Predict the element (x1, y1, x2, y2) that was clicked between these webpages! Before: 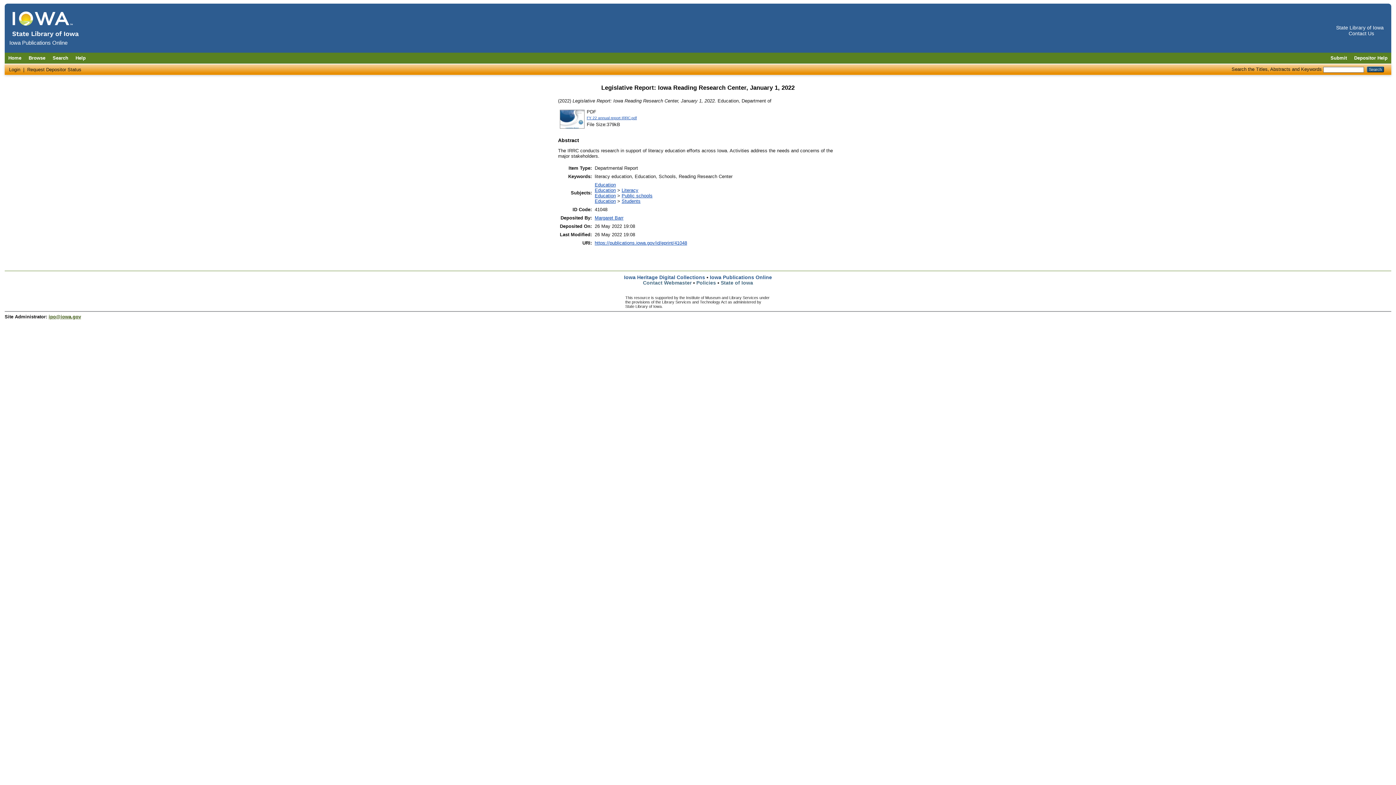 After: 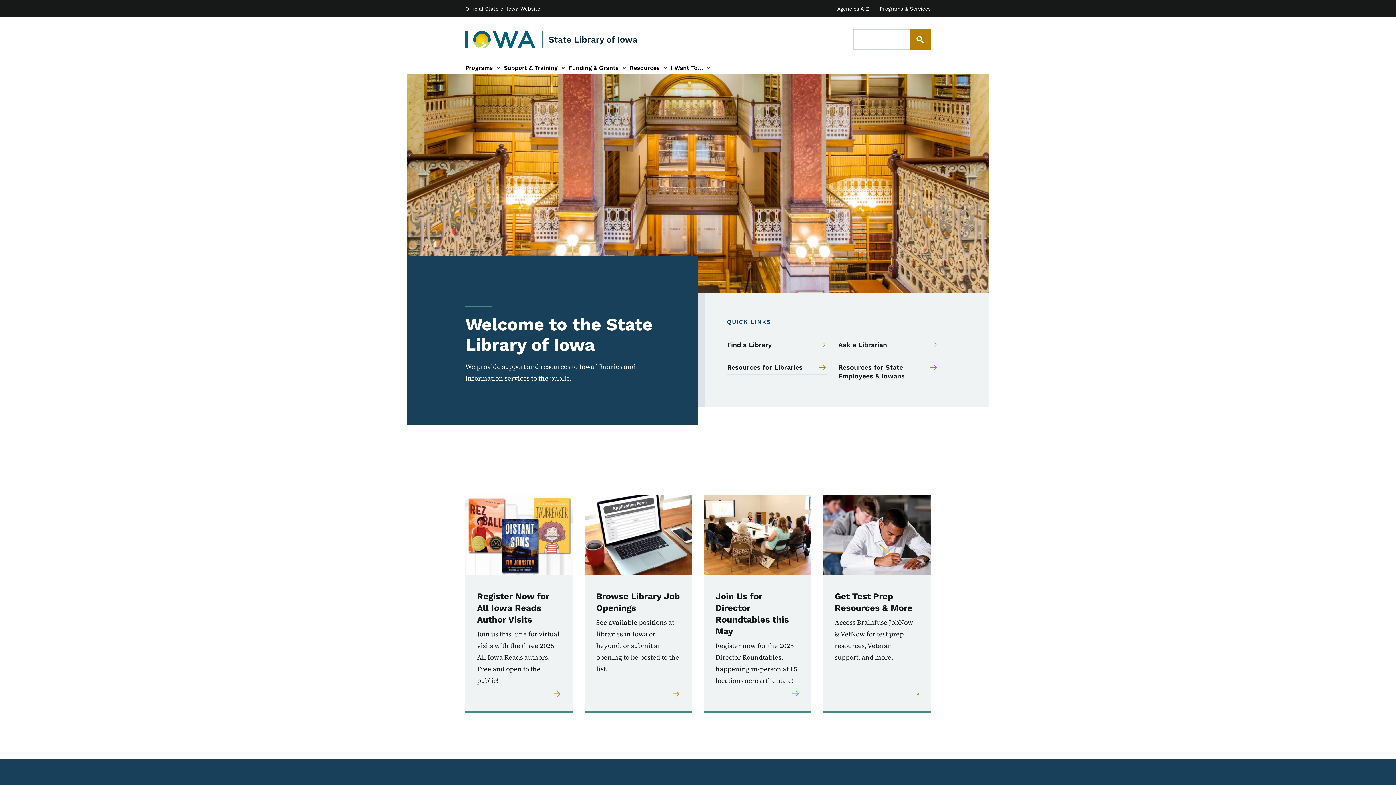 Action: bbox: (643, 279, 691, 285) label: Contact Webmaster